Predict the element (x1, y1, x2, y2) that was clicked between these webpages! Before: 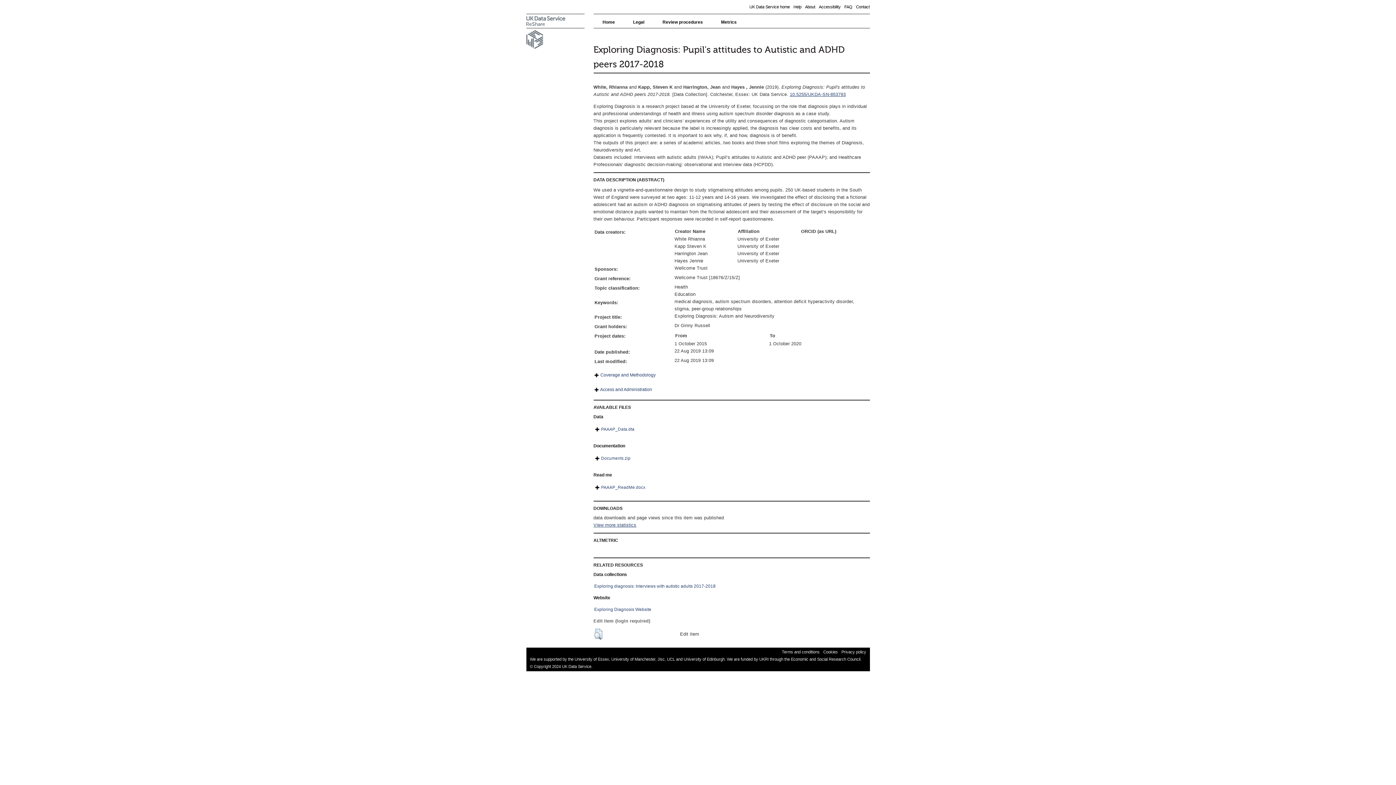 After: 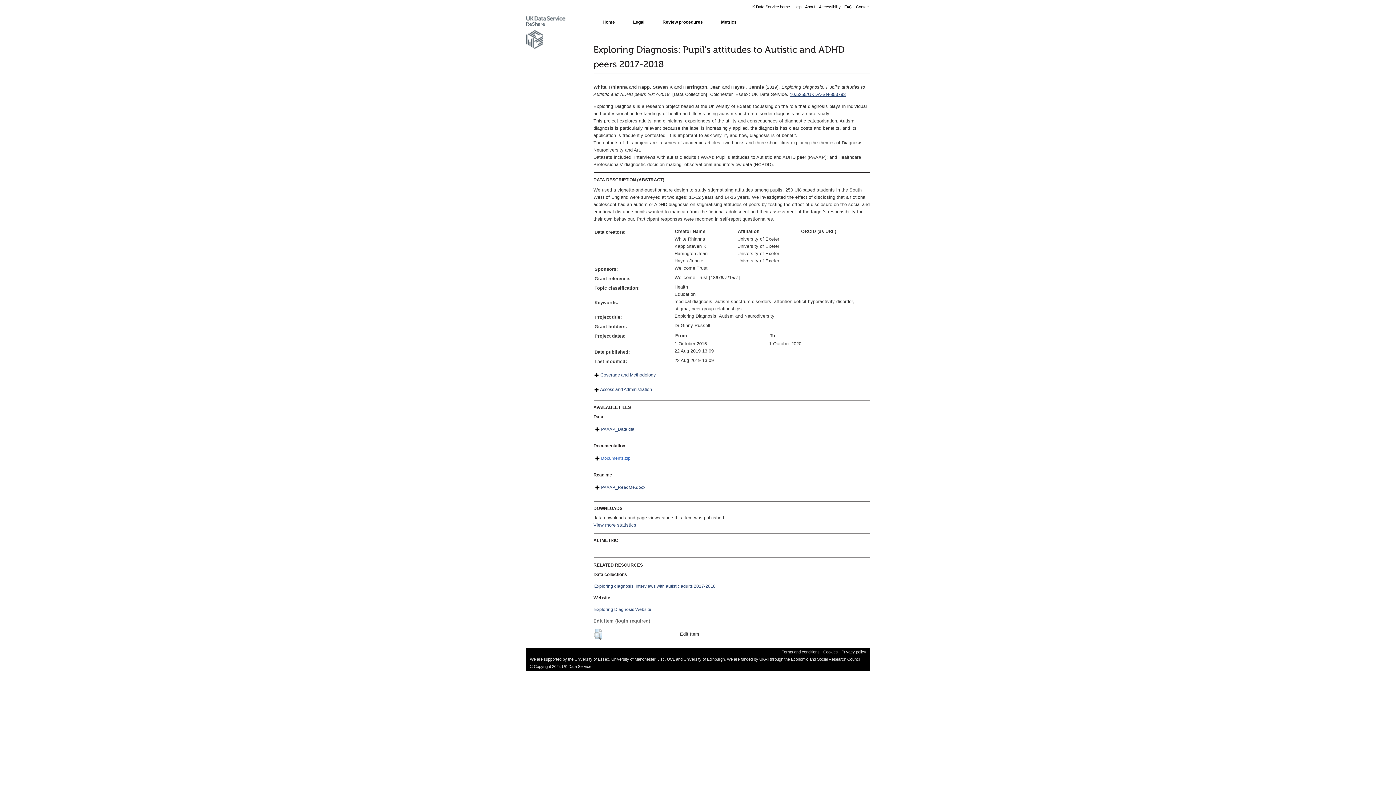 Action: bbox: (601, 456, 630, 460) label: Documents.zip